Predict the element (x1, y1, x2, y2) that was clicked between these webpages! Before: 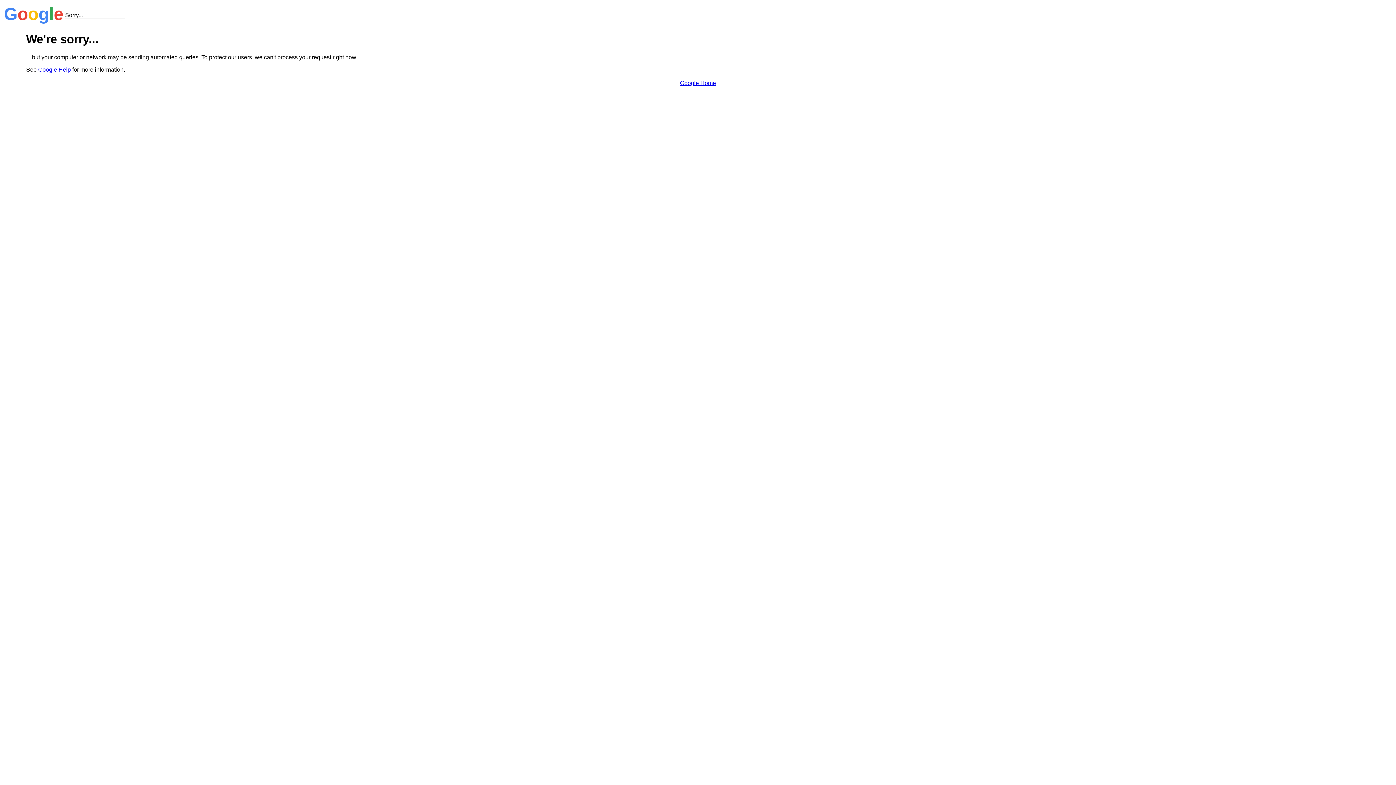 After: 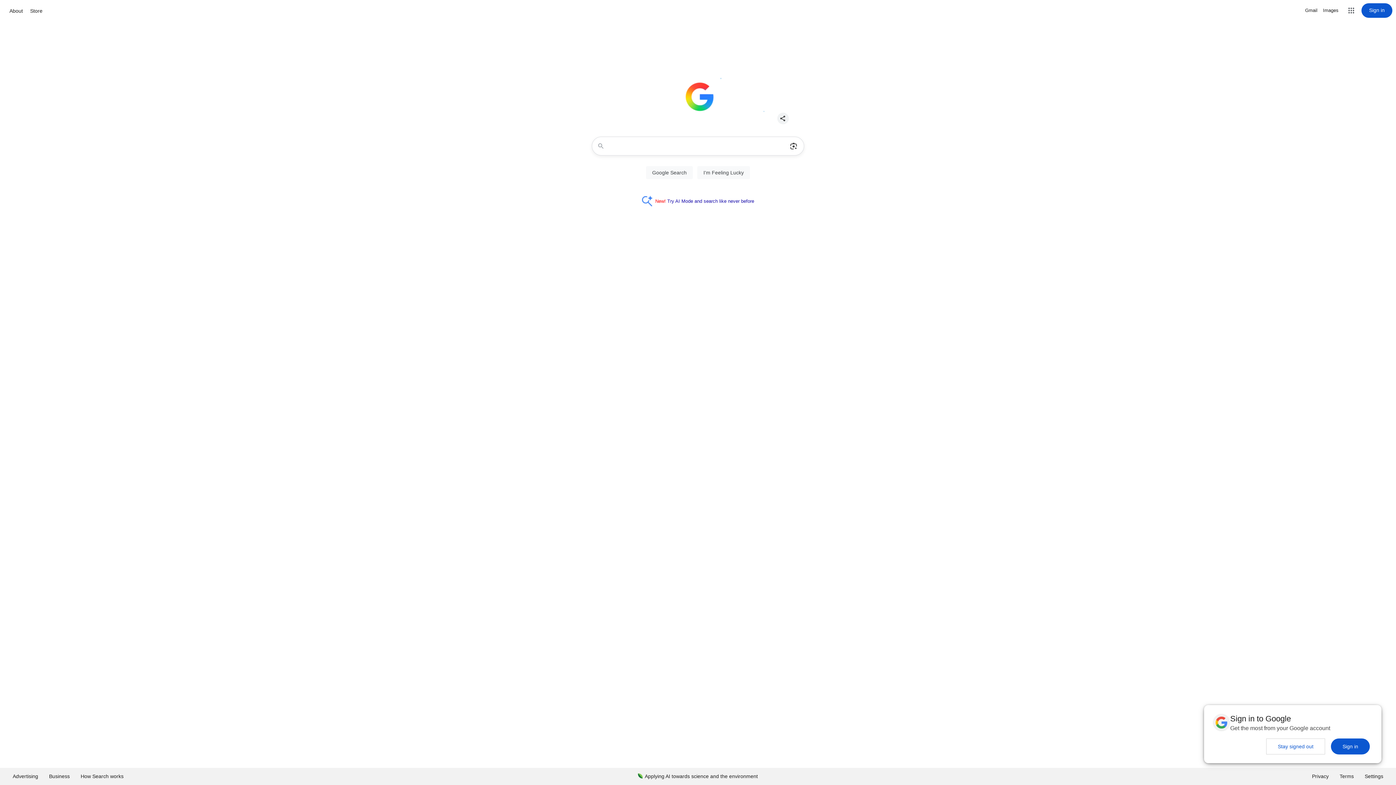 Action: bbox: (680, 79, 716, 86) label: Google Home